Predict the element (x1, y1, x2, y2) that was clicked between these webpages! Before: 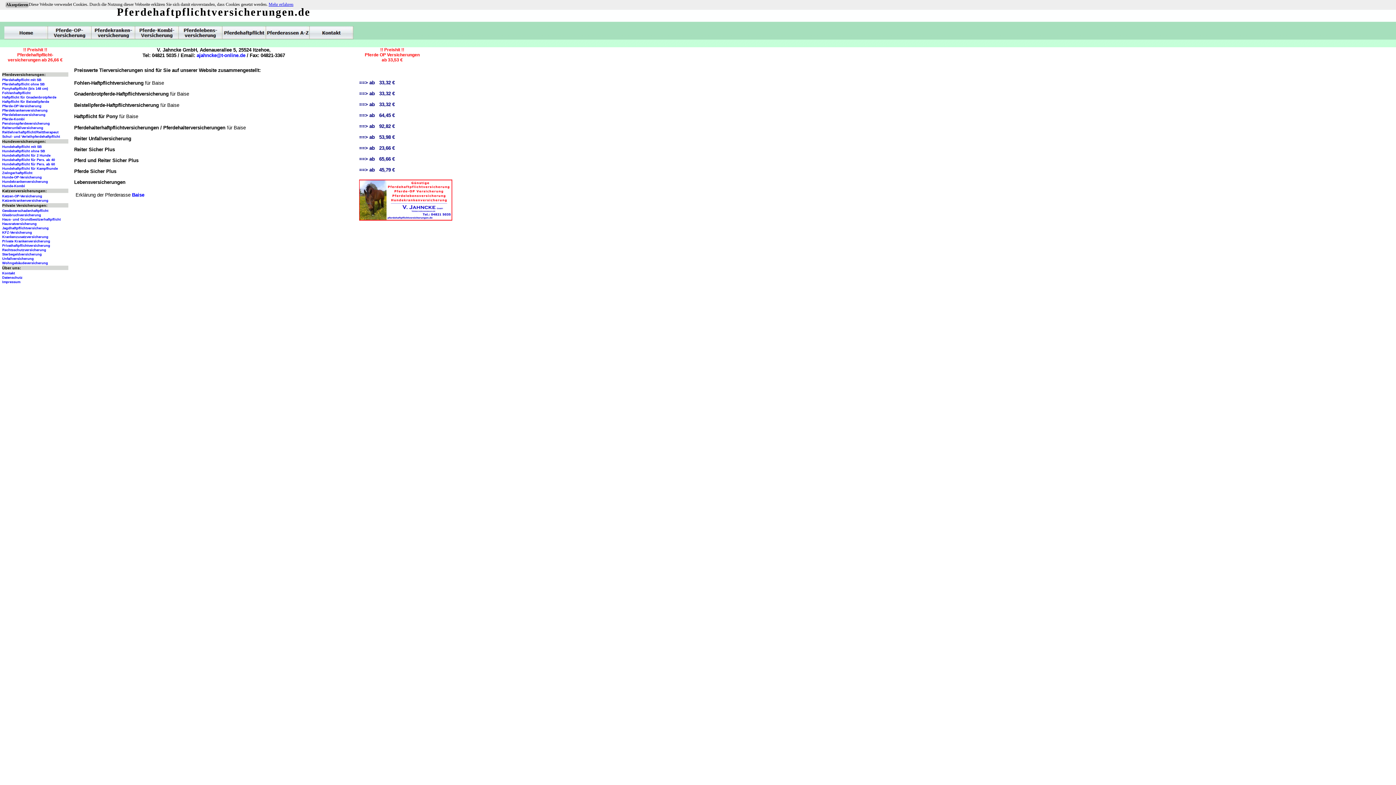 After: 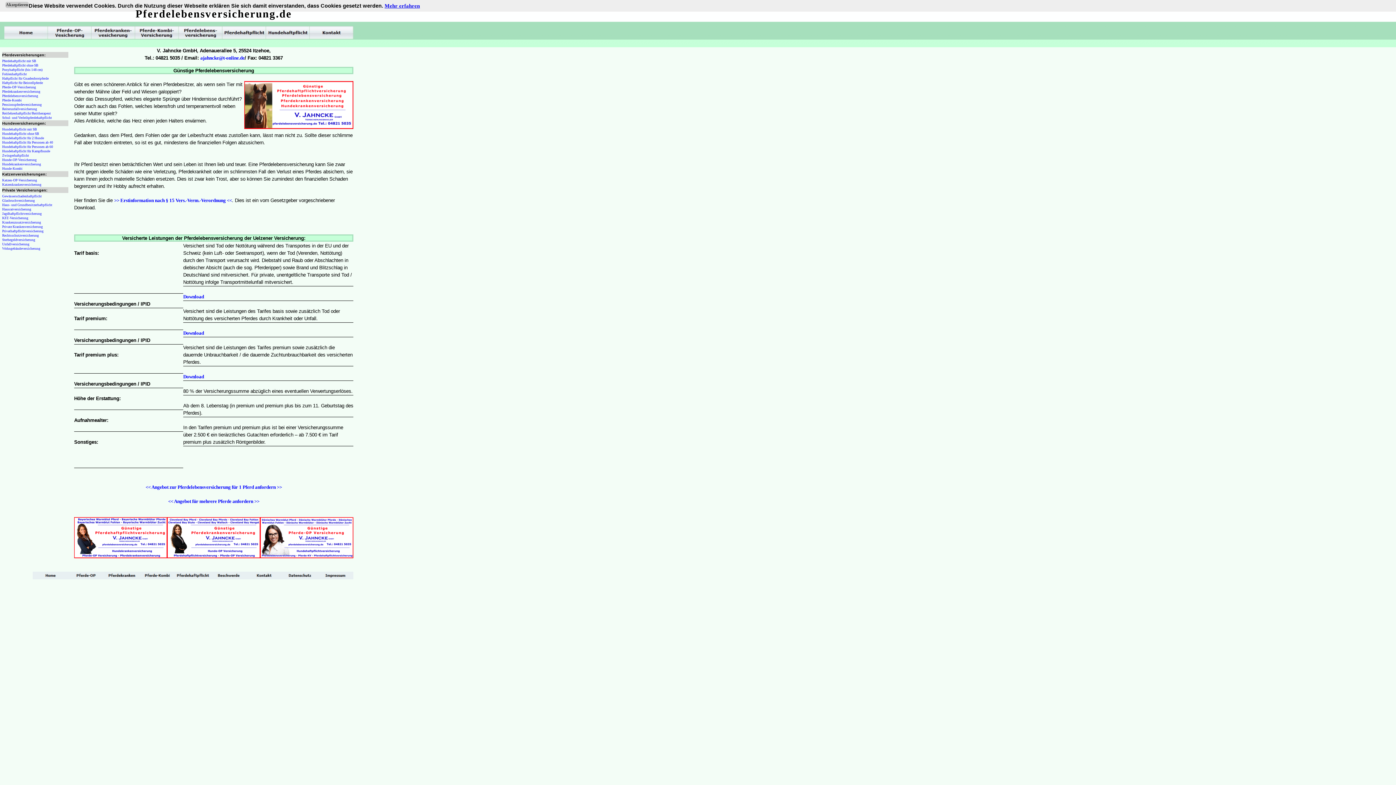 Action: bbox: (178, 26, 222, 39)